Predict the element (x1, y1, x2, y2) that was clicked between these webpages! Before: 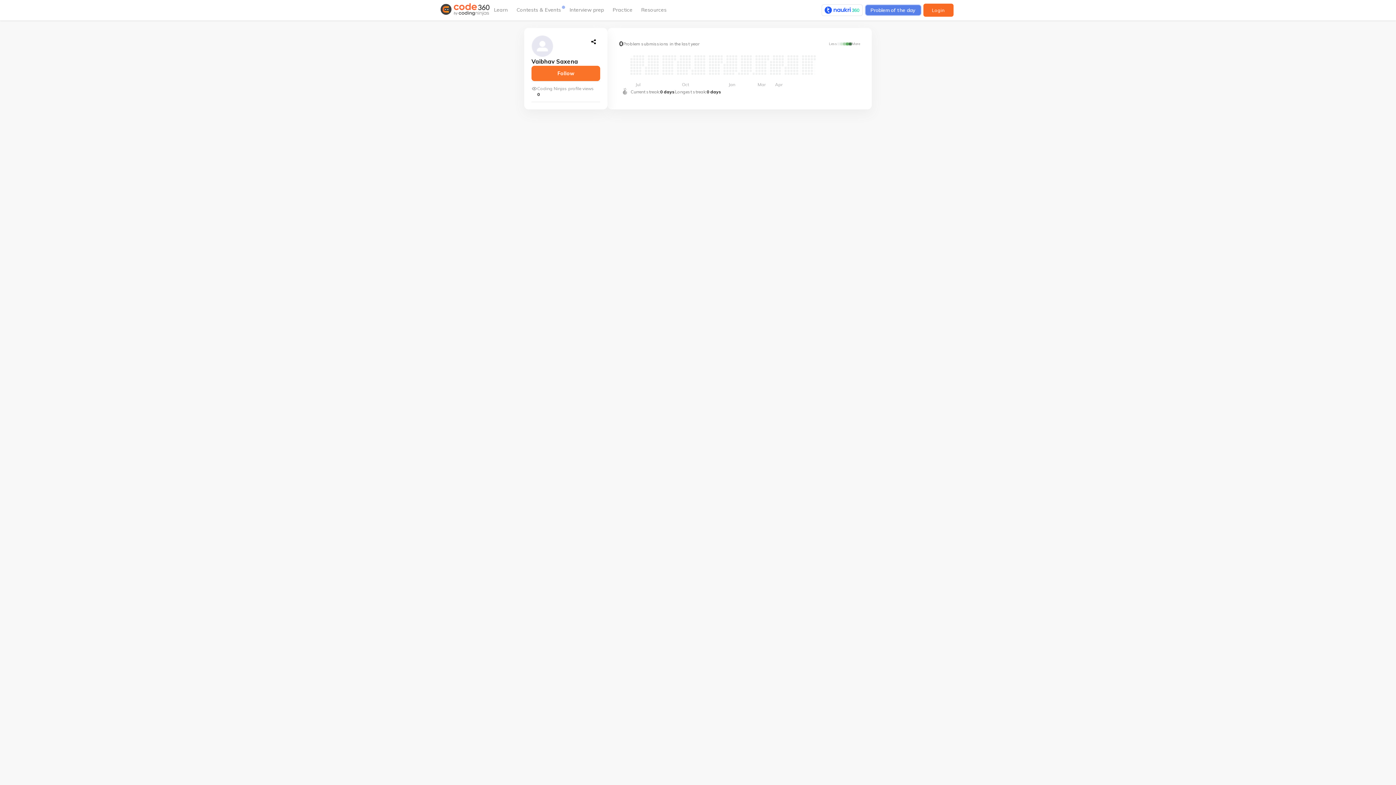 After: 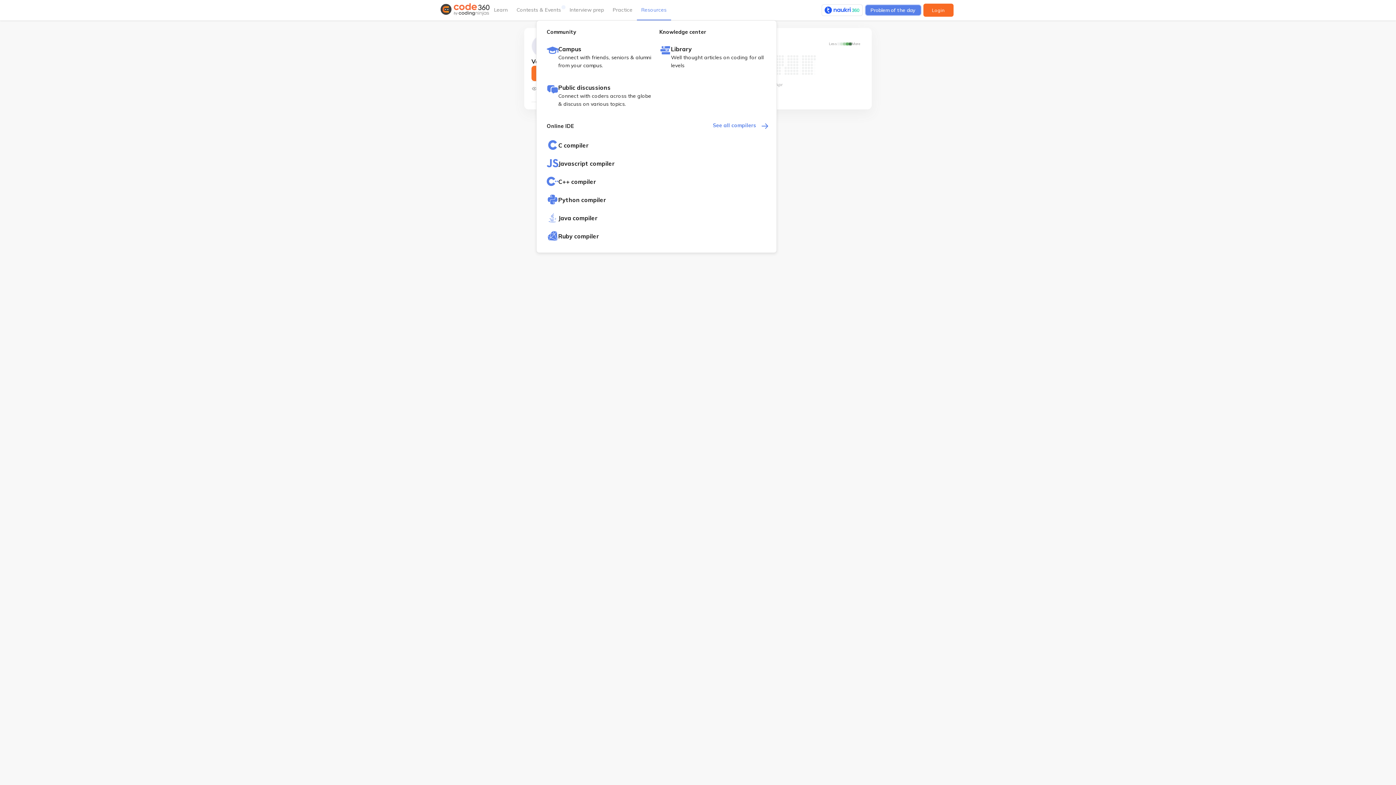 Action: label: Resources bbox: (641, 7, 666, 12)